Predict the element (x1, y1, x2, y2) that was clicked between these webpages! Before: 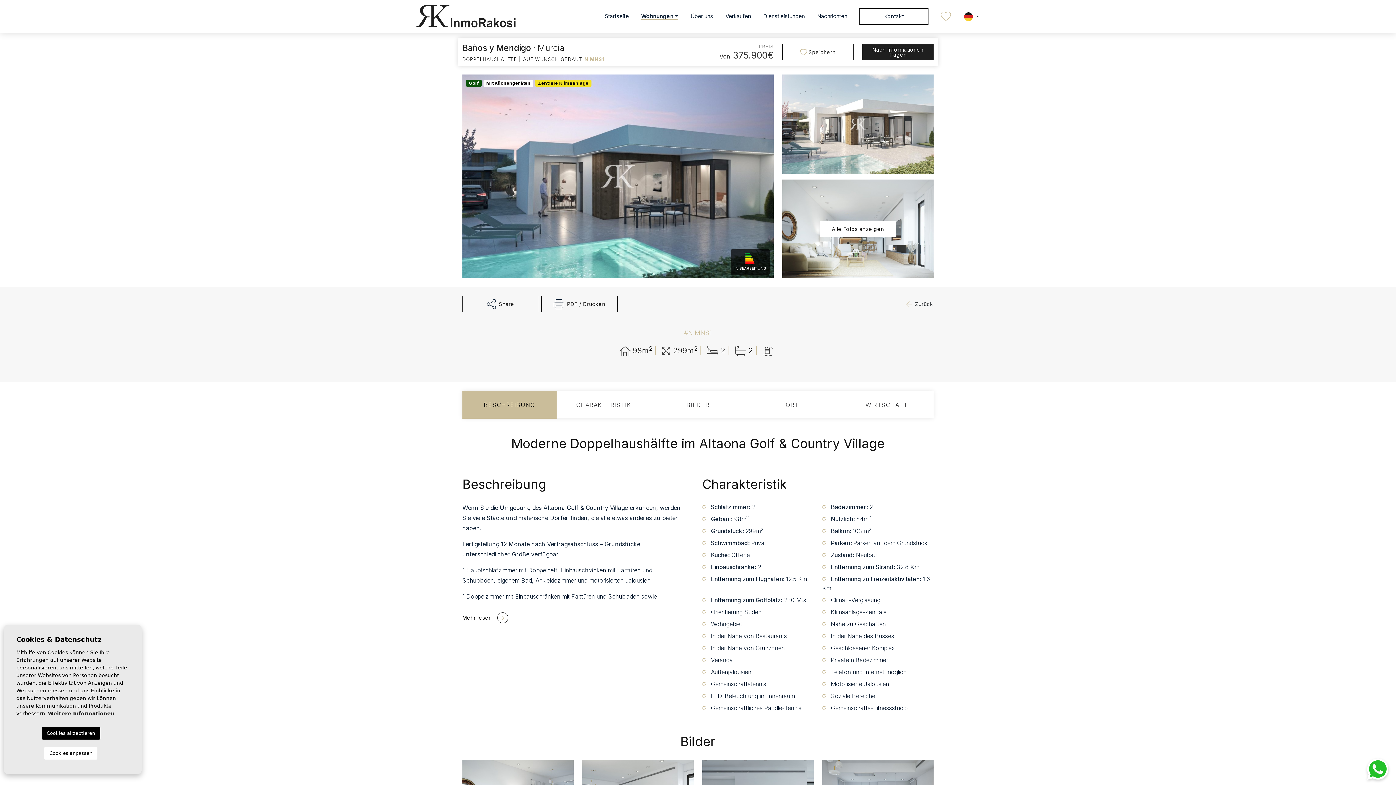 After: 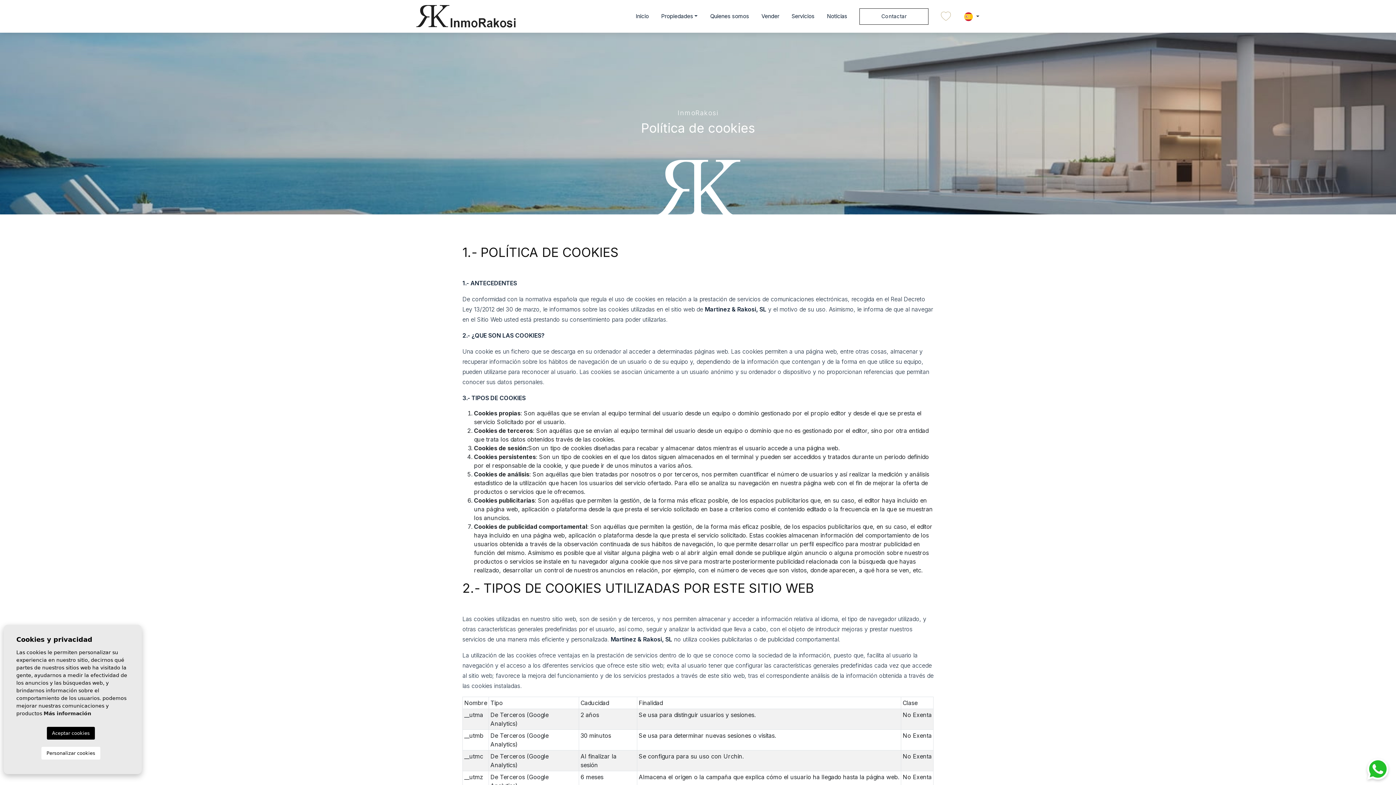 Action: bbox: (48, 710, 114, 716) label: Weitere Informationen